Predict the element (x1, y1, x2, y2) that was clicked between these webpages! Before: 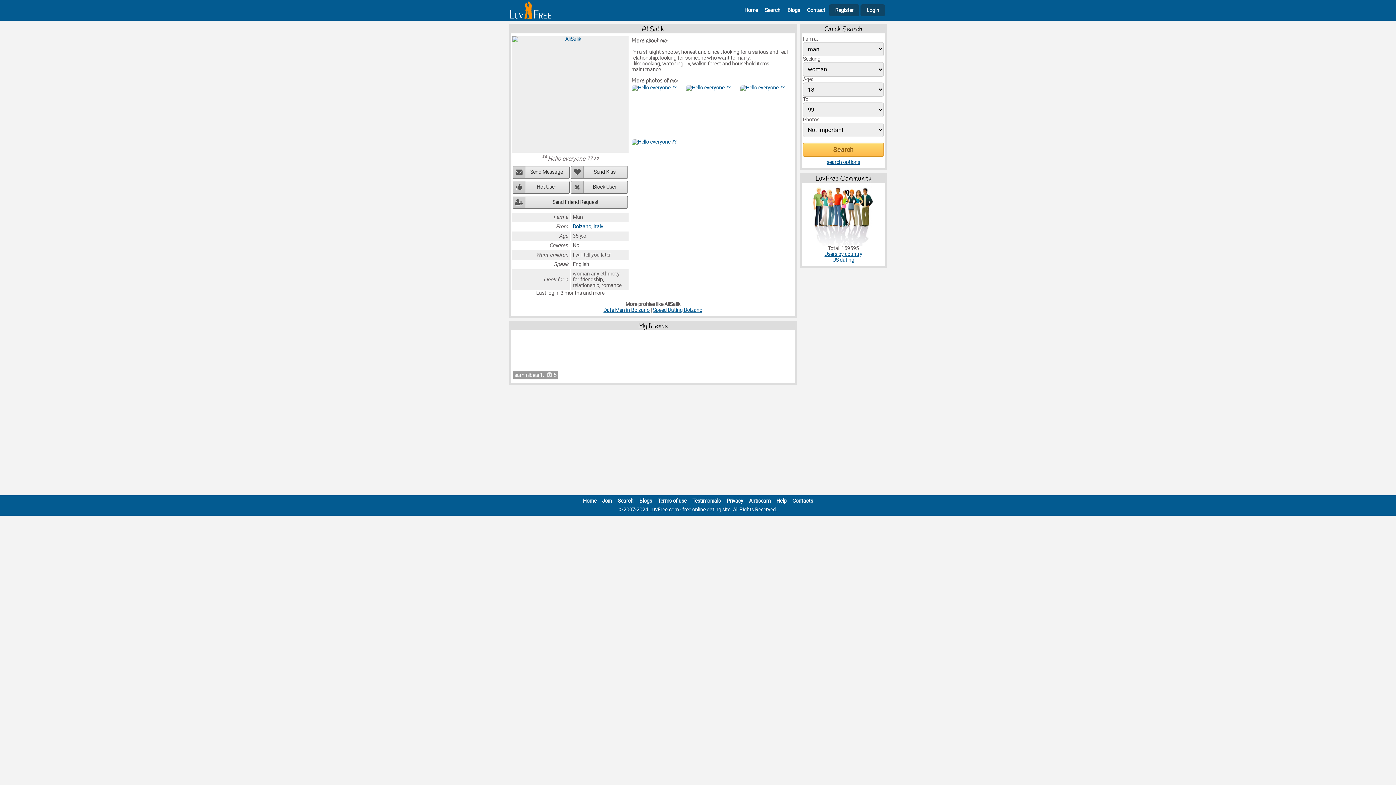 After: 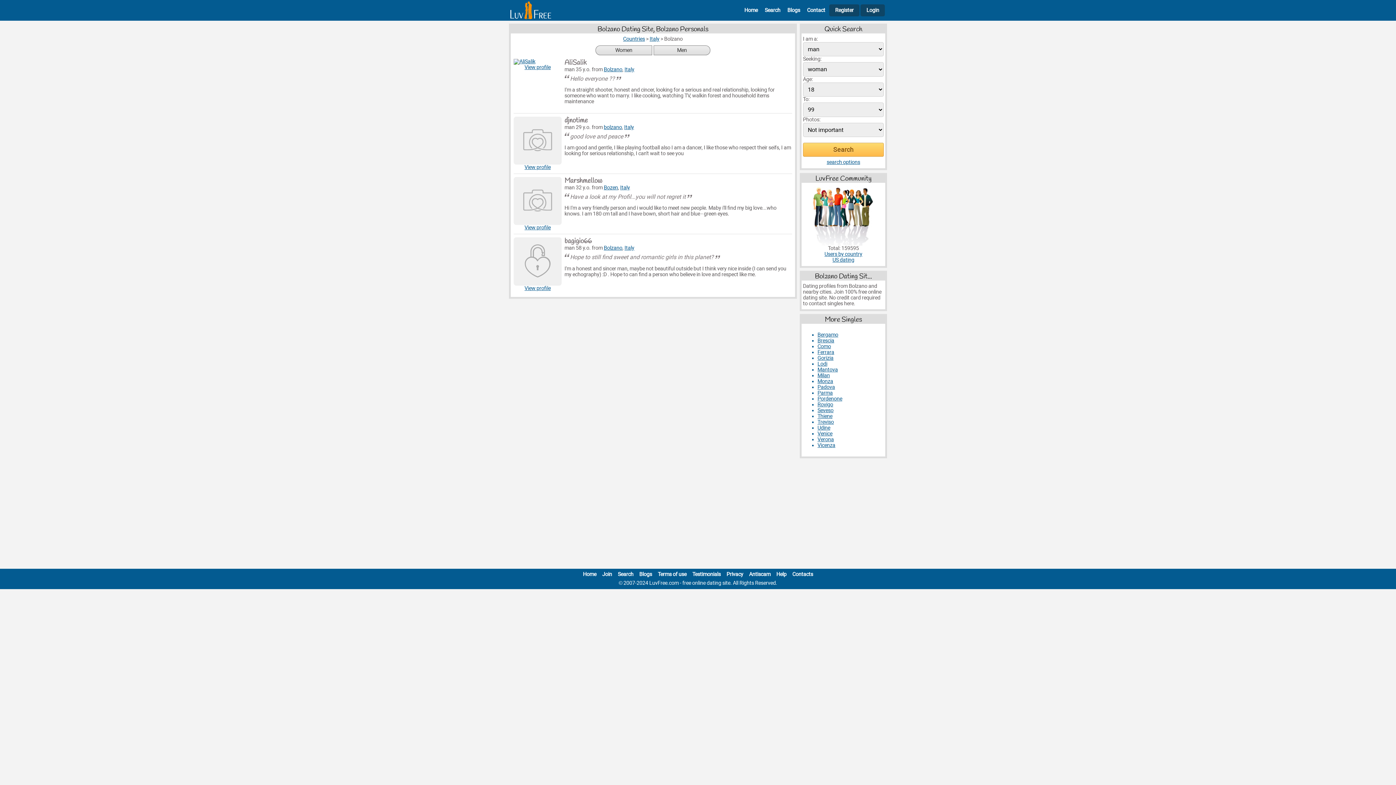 Action: bbox: (572, 223, 591, 229) label: Bolzano